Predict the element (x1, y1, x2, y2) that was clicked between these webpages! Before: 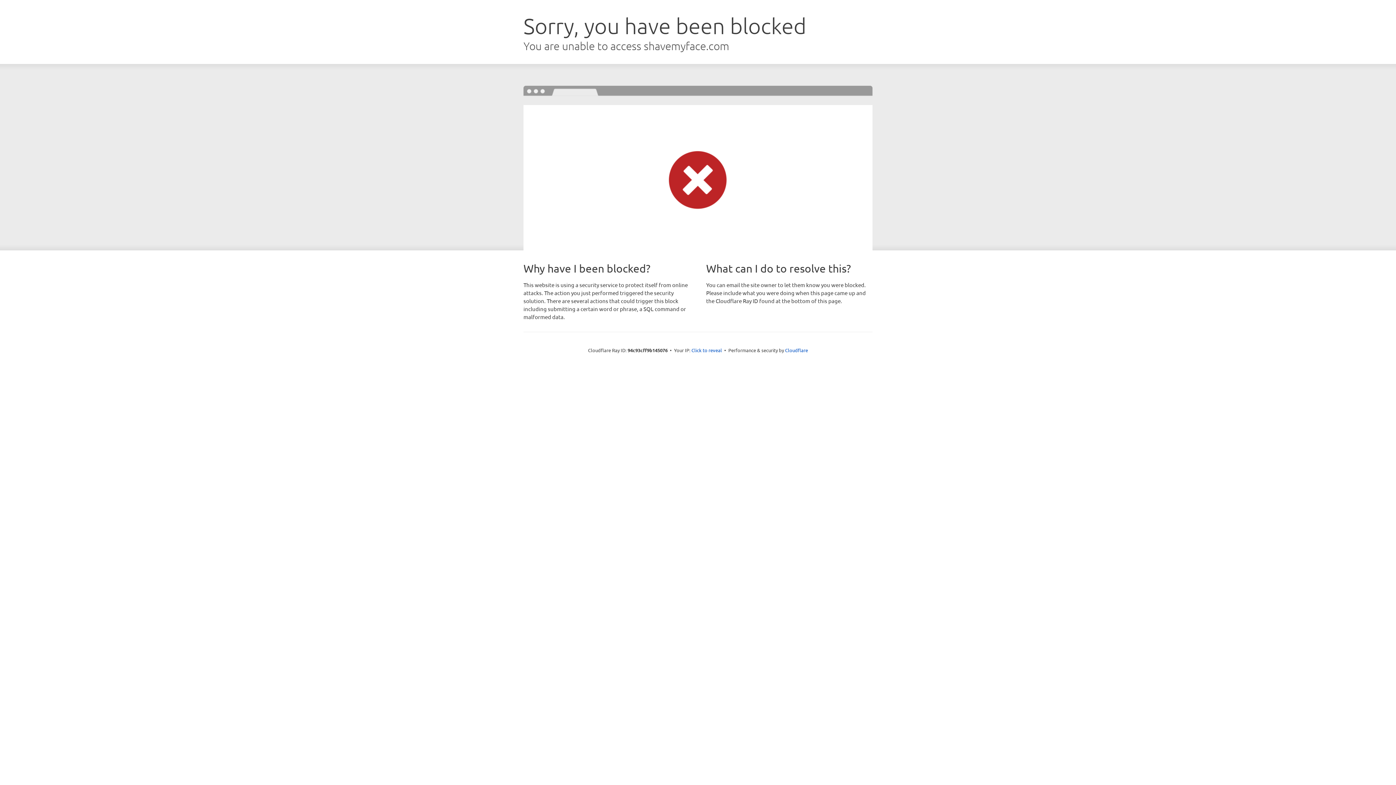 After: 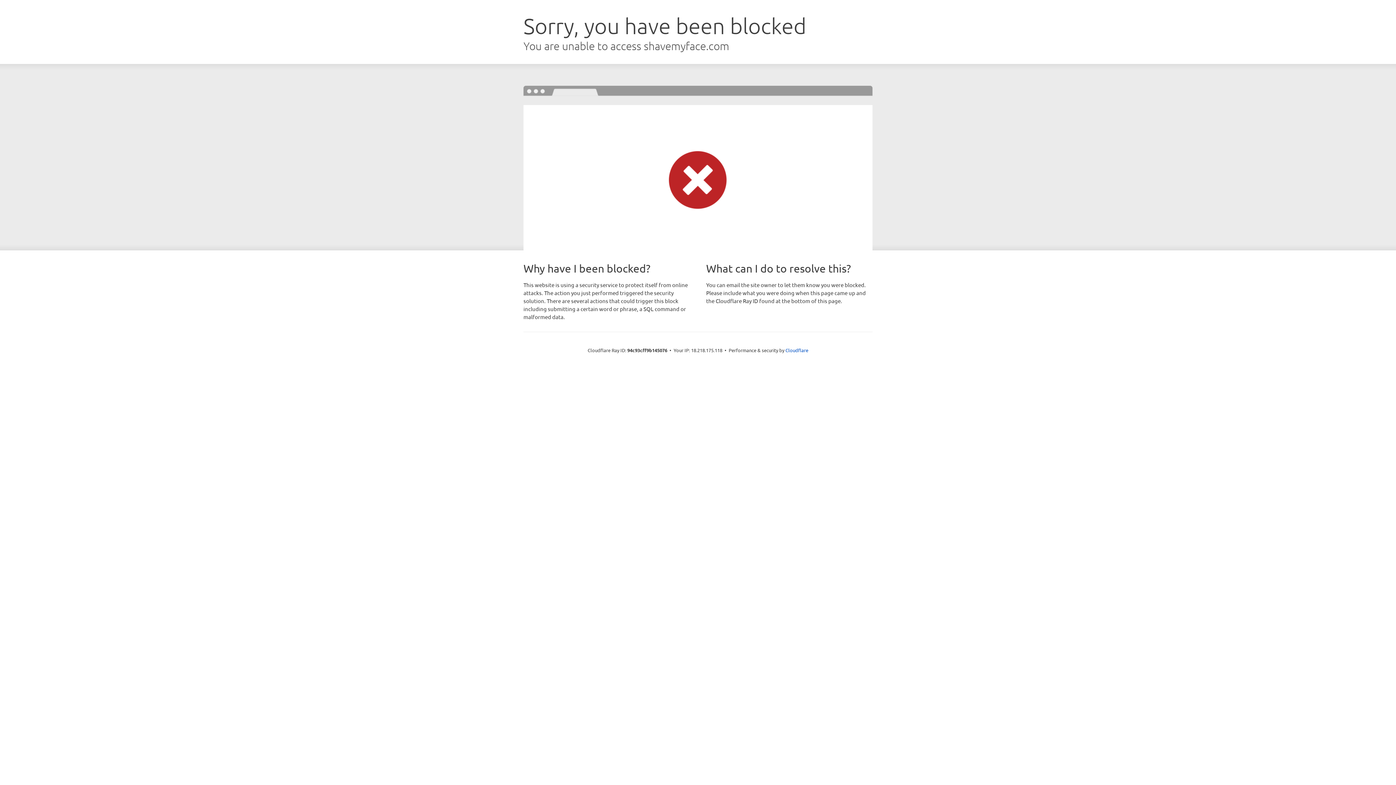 Action: label: Click to reveal bbox: (691, 346, 722, 353)